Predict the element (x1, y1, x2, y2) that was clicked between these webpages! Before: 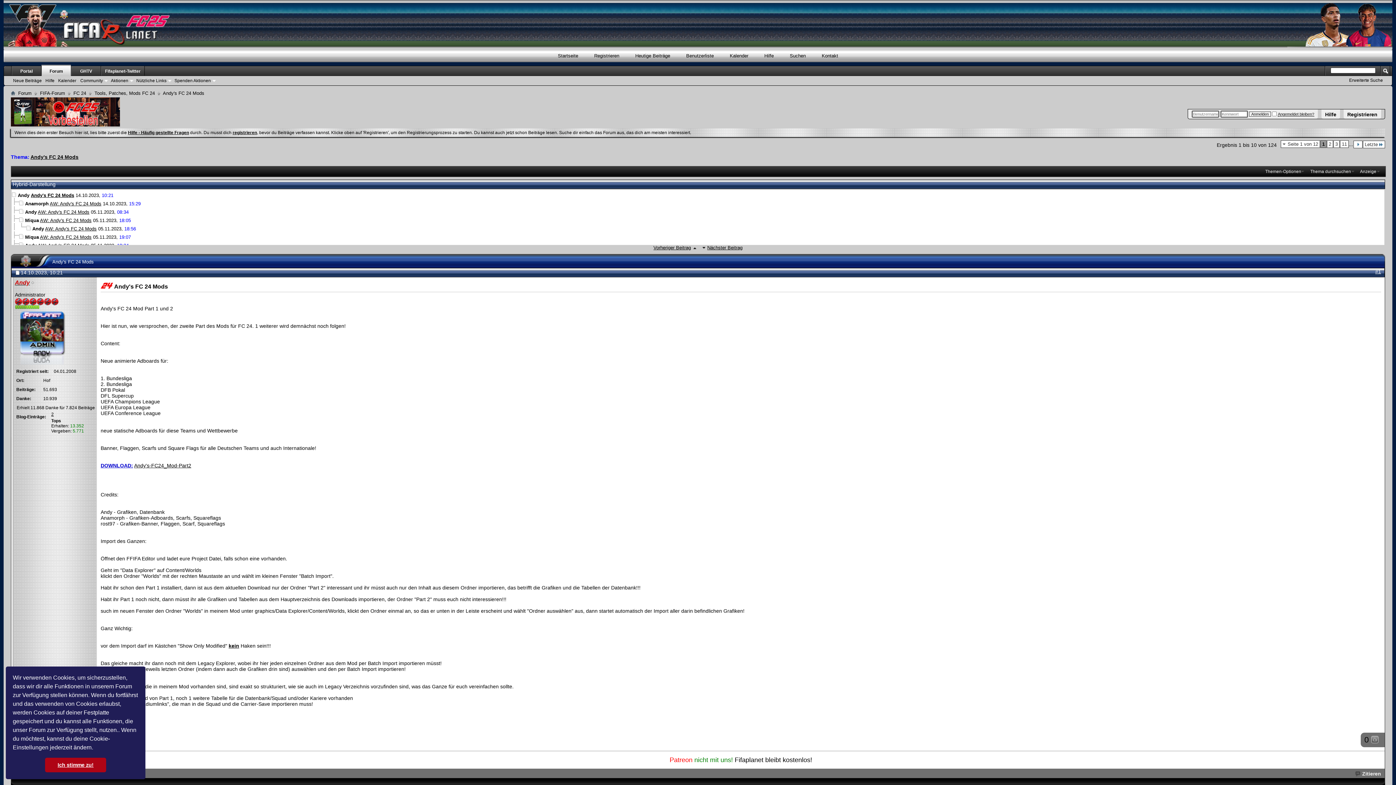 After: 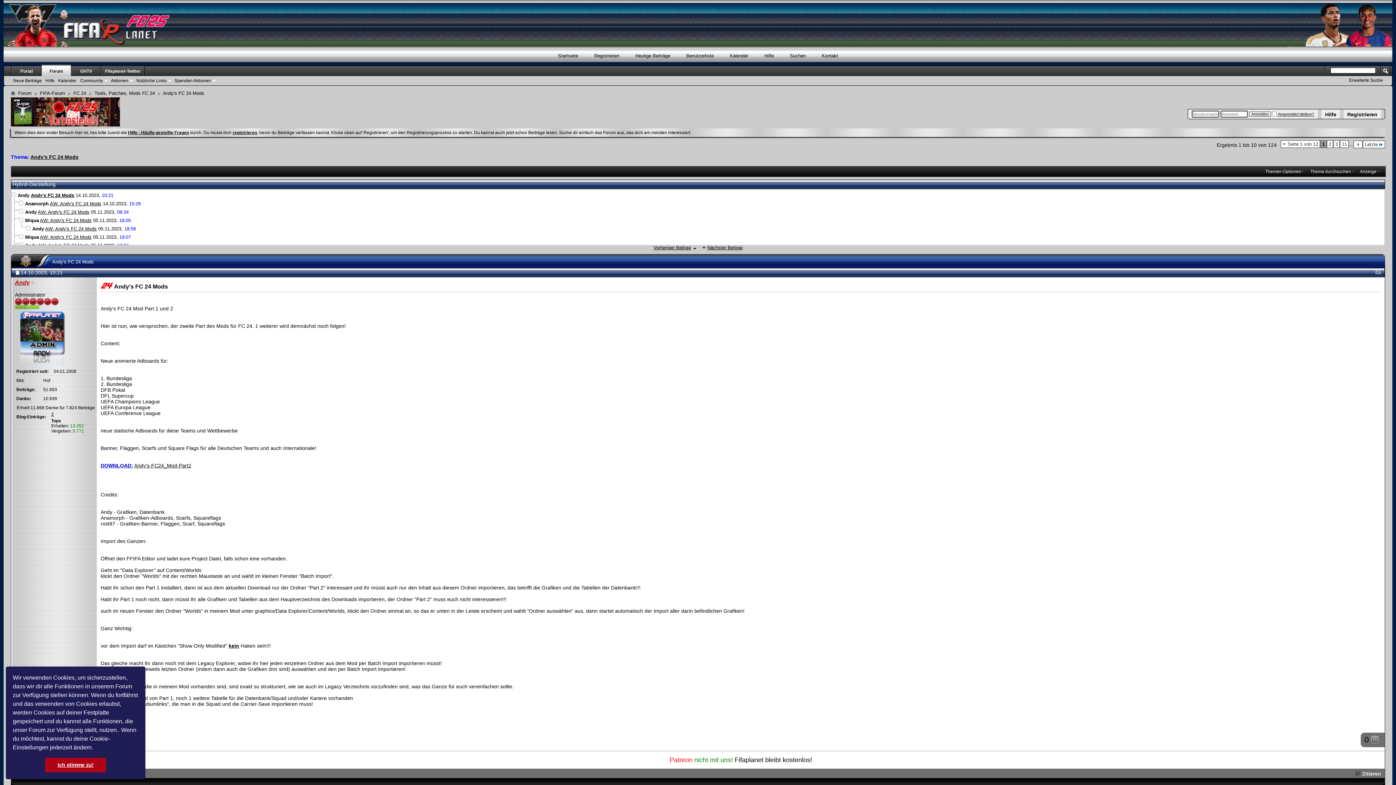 Action: bbox: (10, 122, 120, 127)